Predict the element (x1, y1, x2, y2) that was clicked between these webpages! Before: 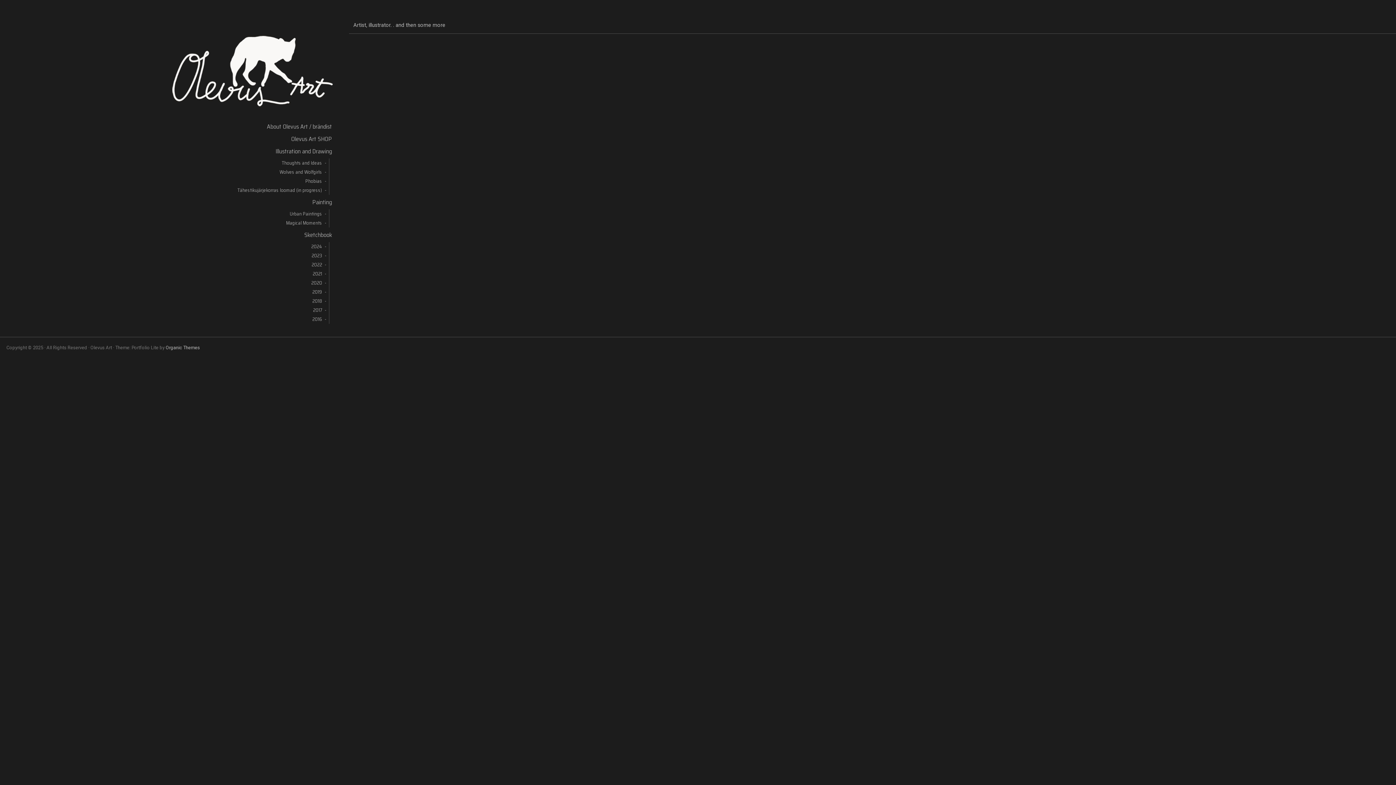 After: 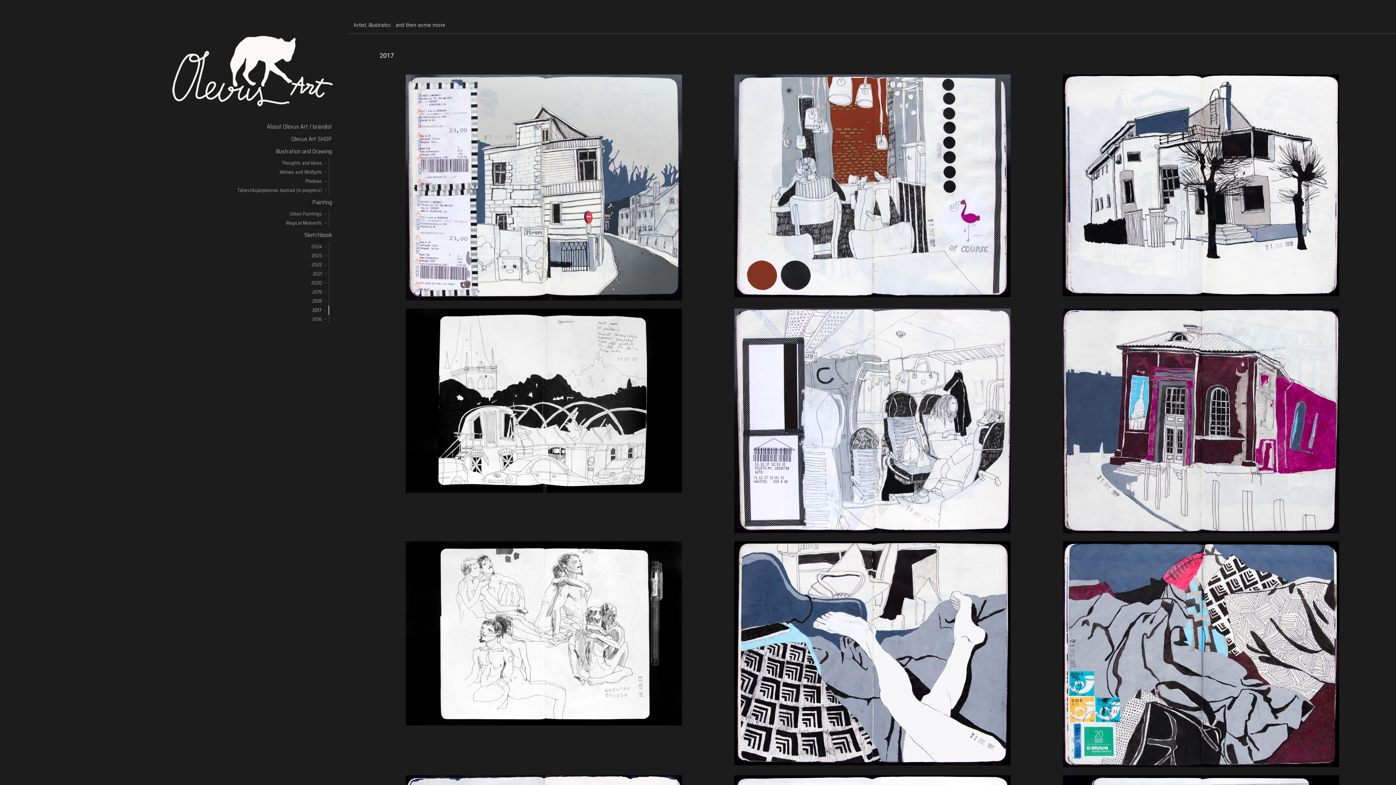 Action: bbox: (13, 305, 329, 314) label: 2017